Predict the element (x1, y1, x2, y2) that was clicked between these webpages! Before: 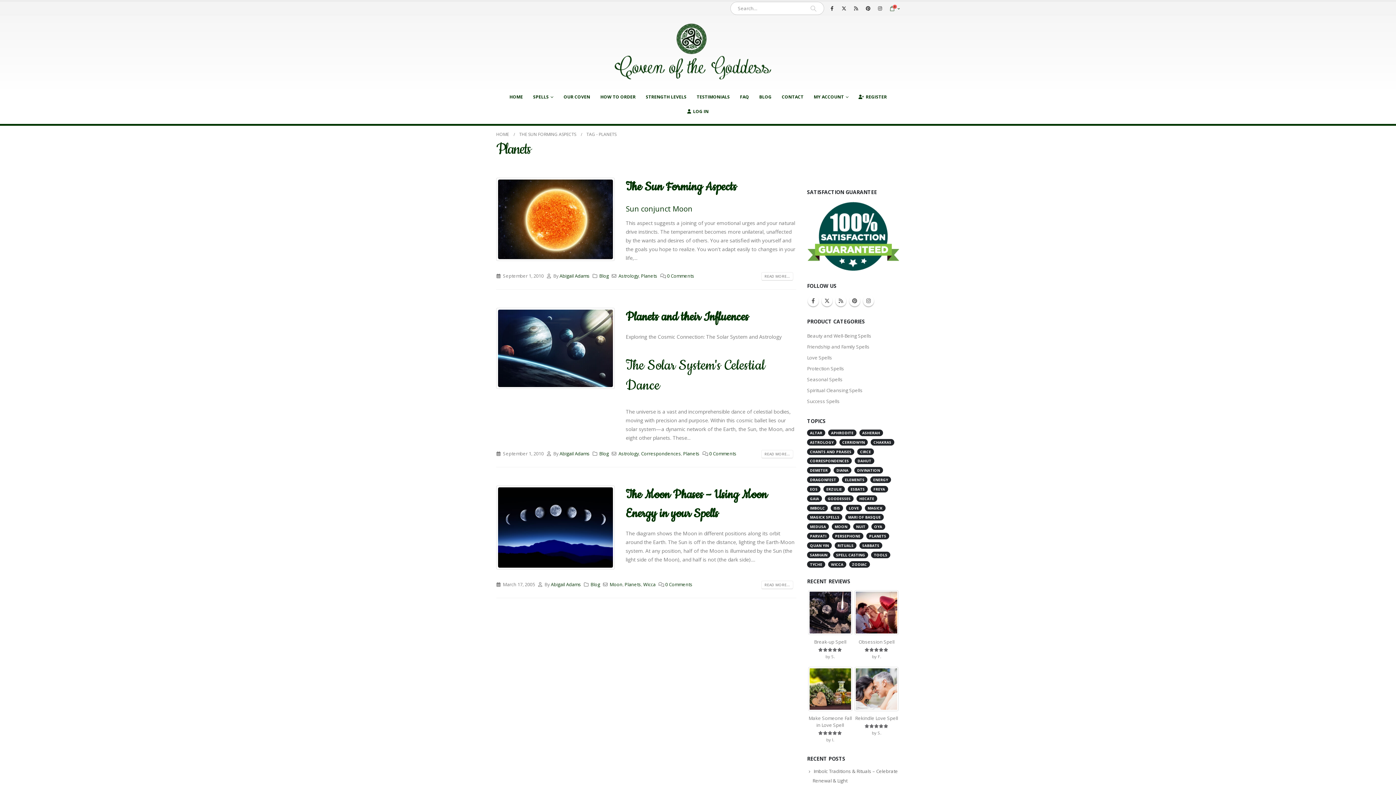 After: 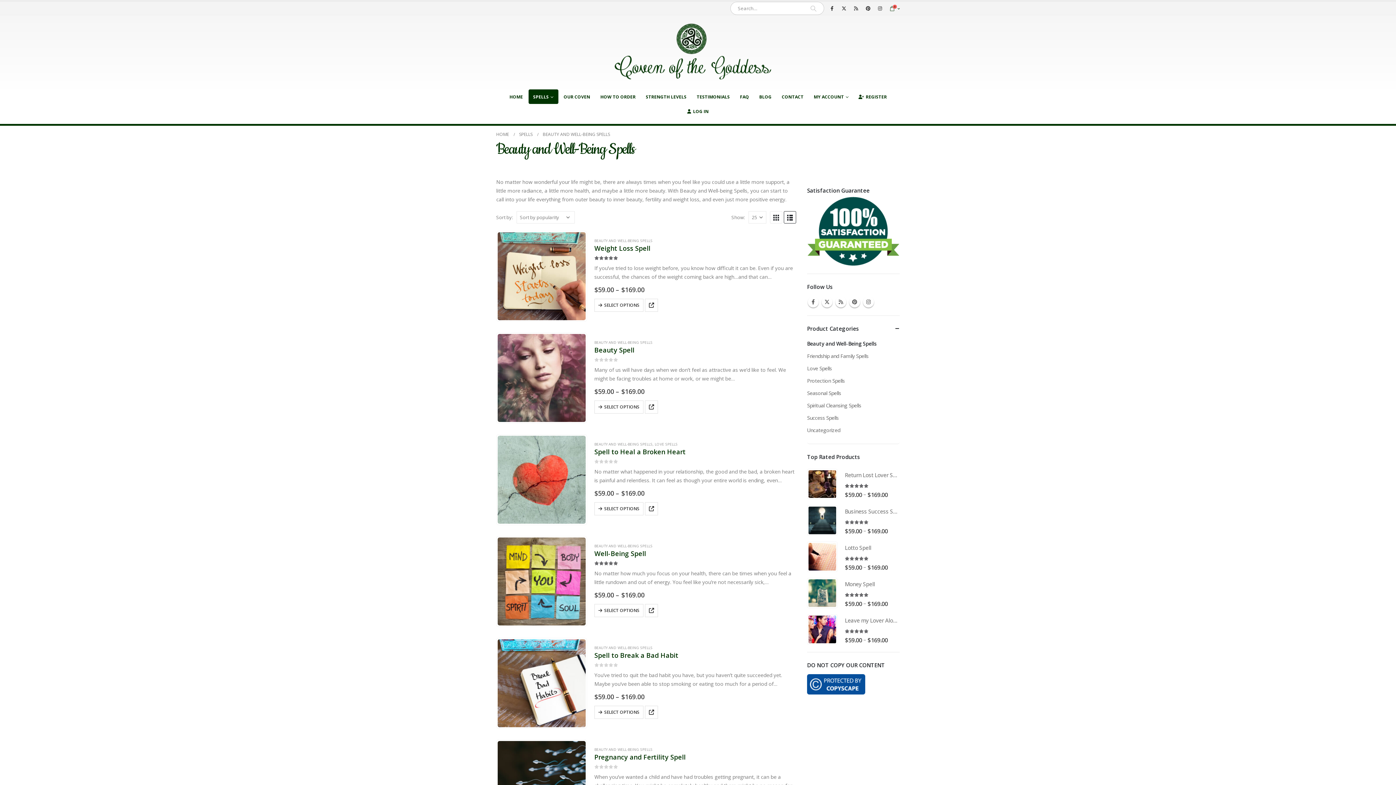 Action: bbox: (807, 330, 871, 341) label: Beauty and Well-Being Spells